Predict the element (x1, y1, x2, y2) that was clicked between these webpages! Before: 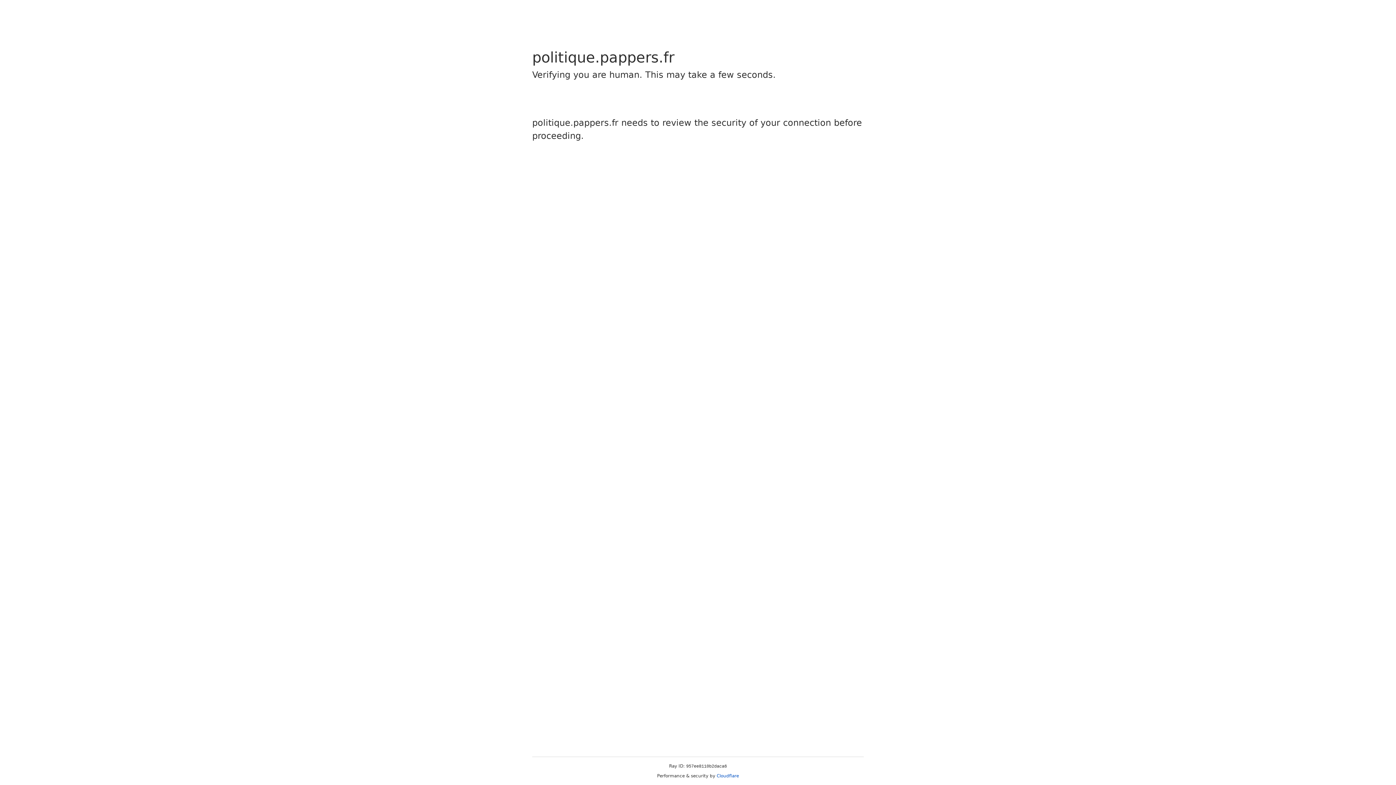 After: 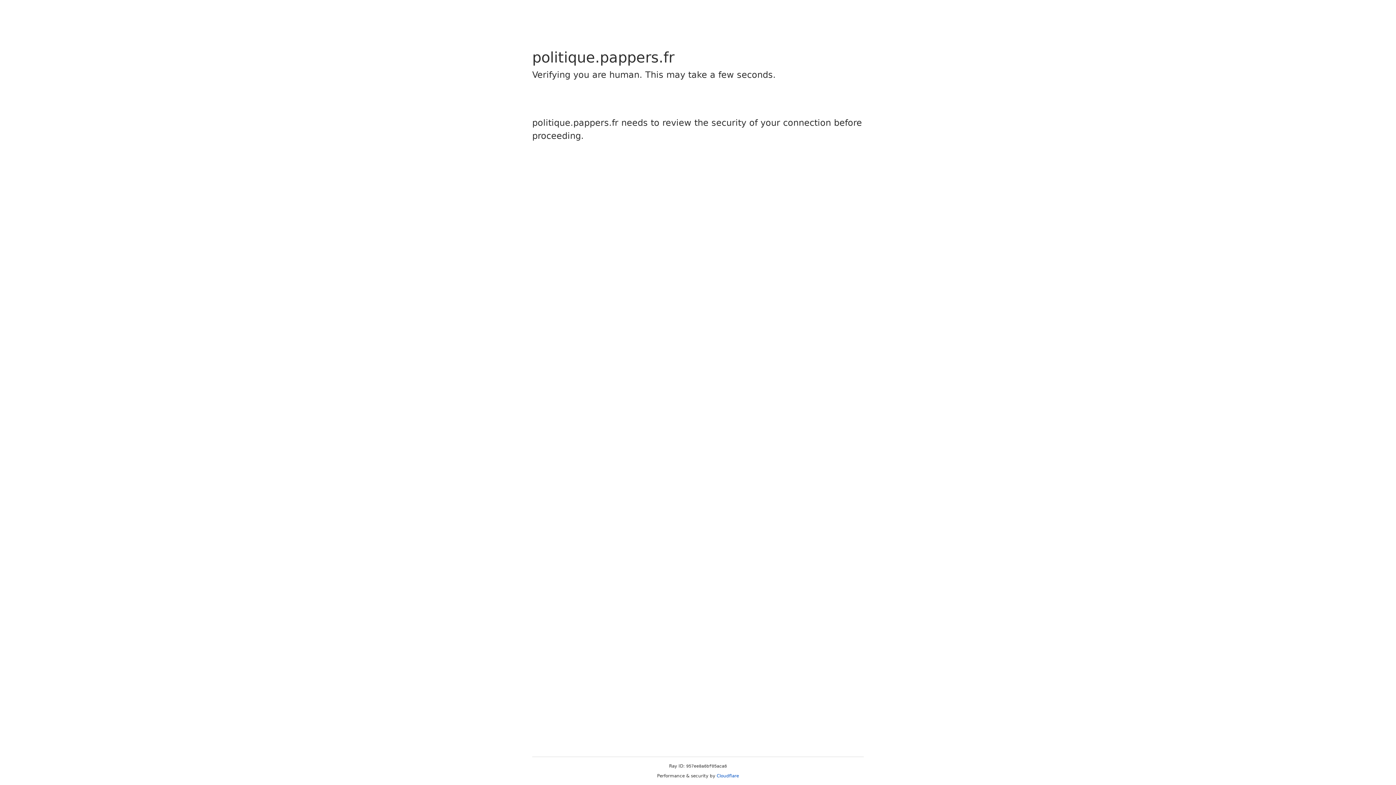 Action: bbox: (716, 773, 739, 778) label: Cloudflare